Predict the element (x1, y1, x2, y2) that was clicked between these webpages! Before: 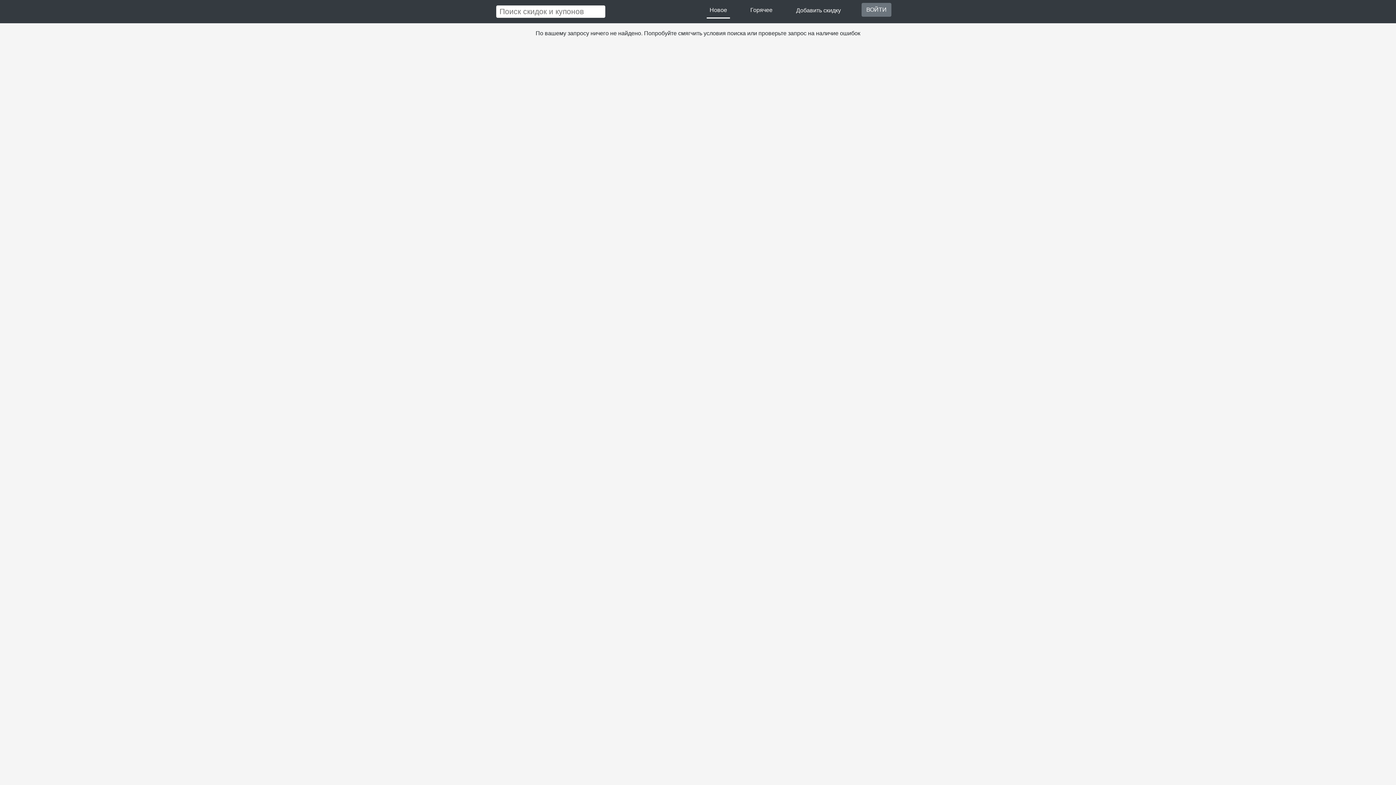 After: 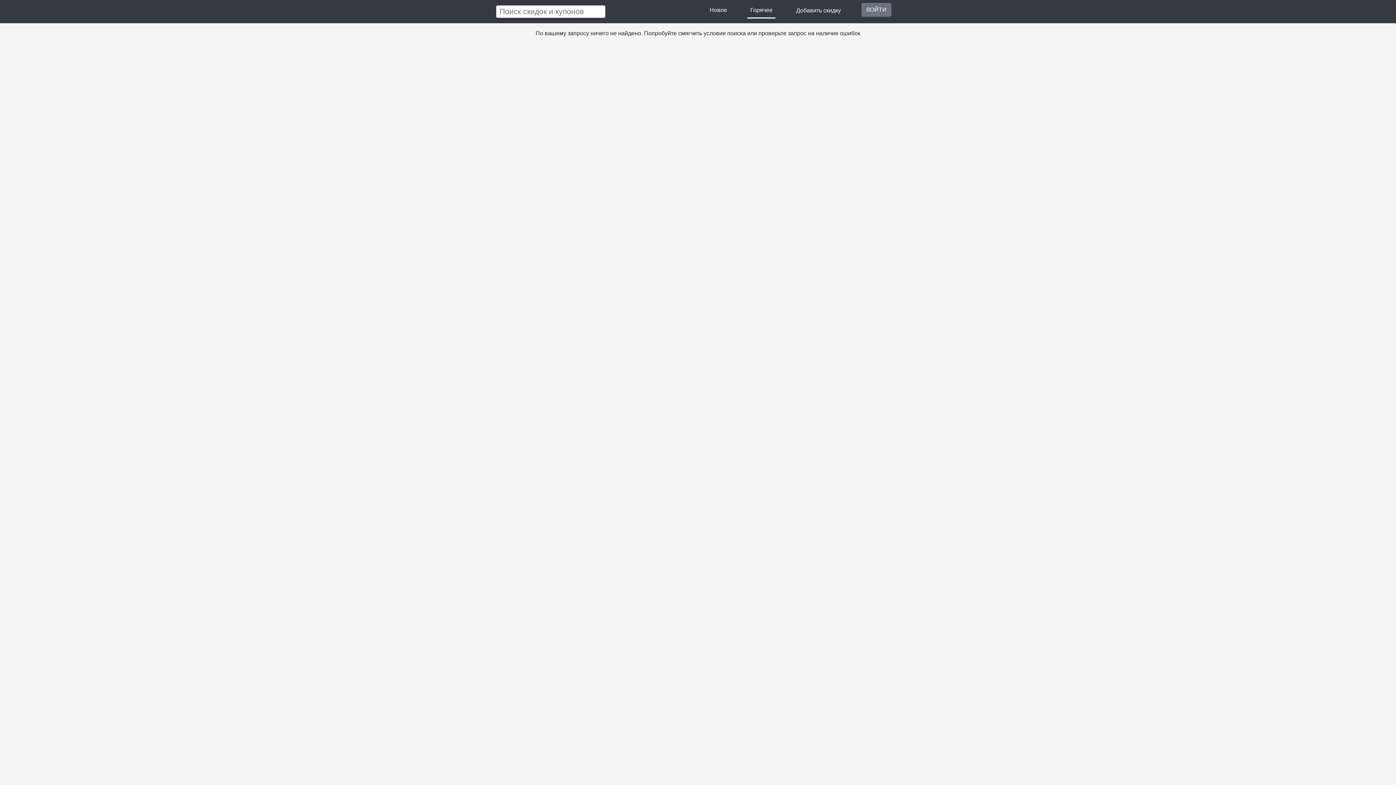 Action: bbox: (747, 2, 775, 18) label: Горячее